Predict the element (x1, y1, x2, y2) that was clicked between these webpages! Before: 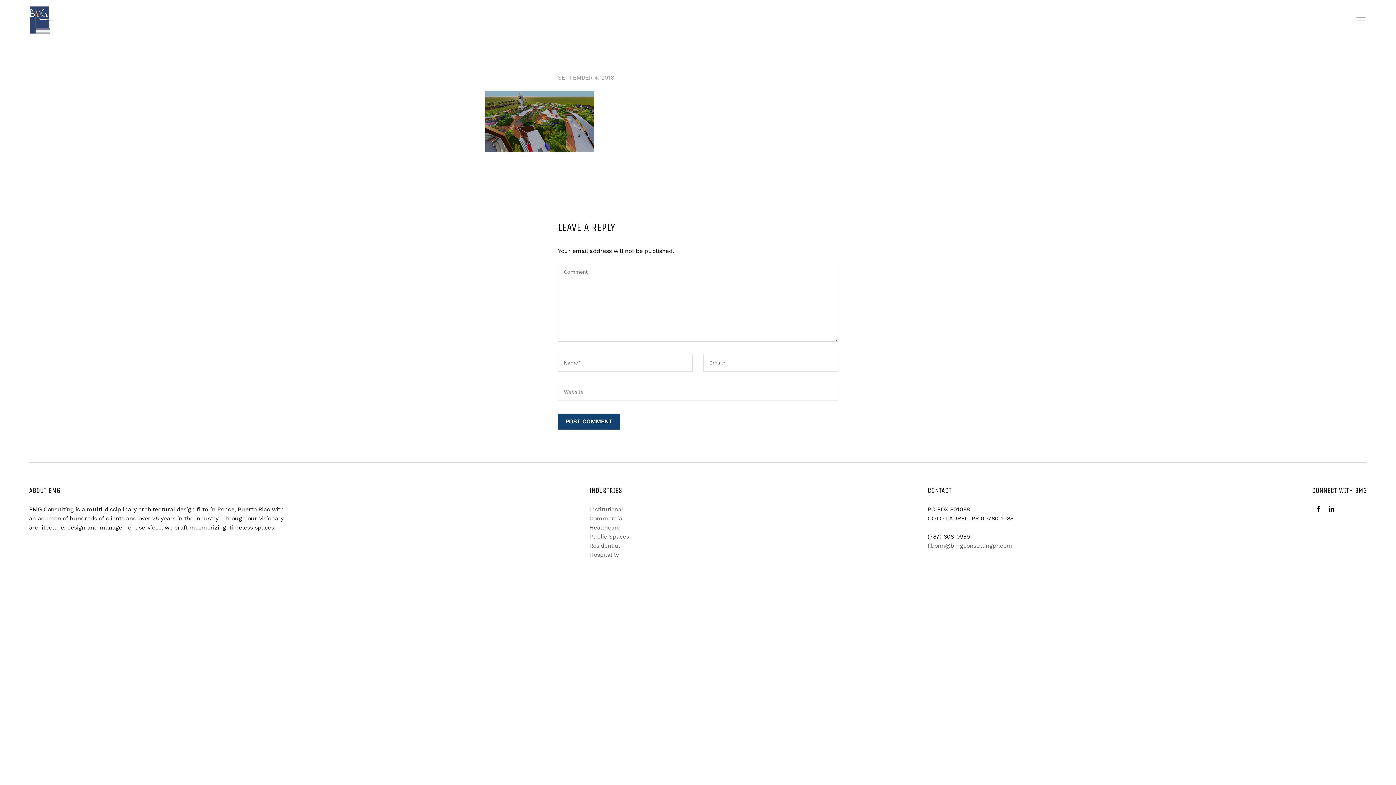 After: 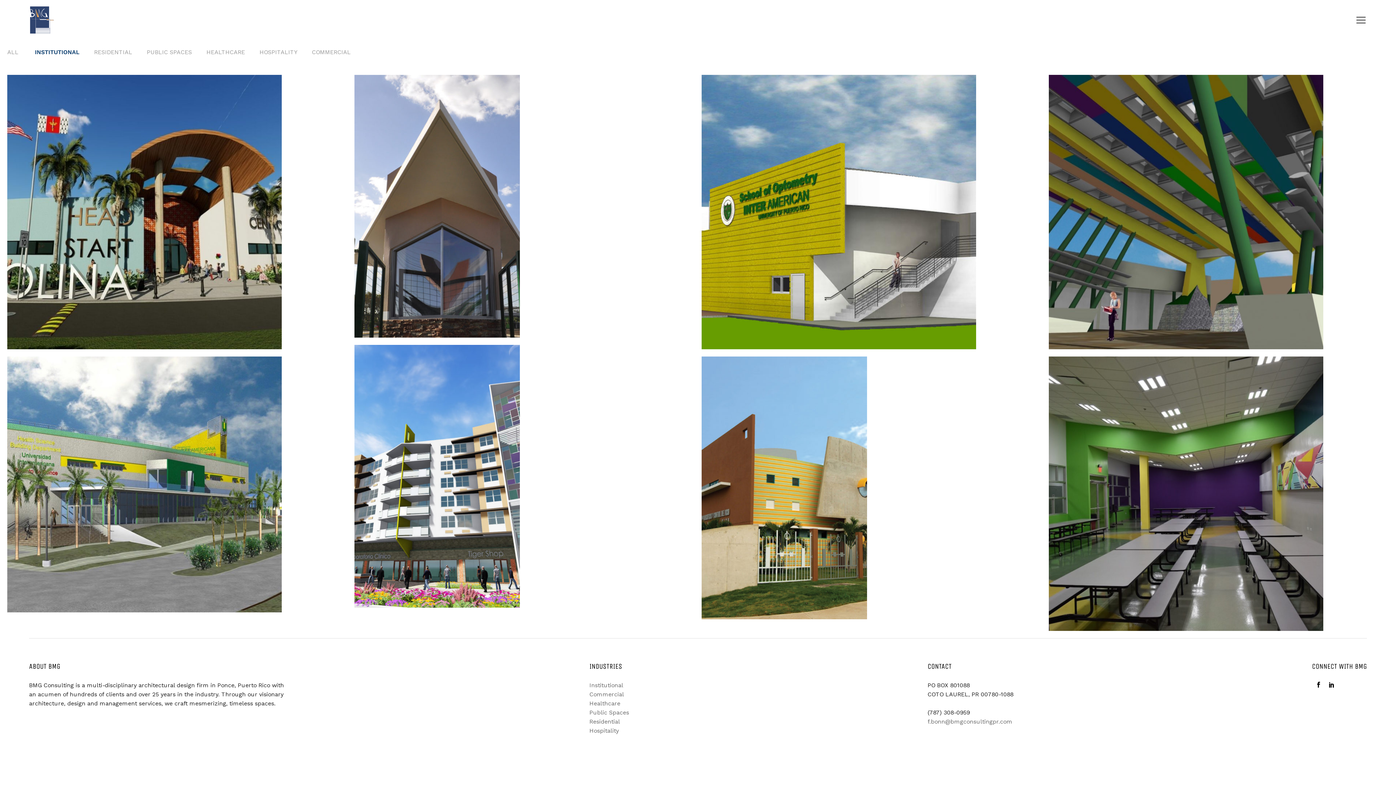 Action: label: Institutional bbox: (589, 506, 623, 513)